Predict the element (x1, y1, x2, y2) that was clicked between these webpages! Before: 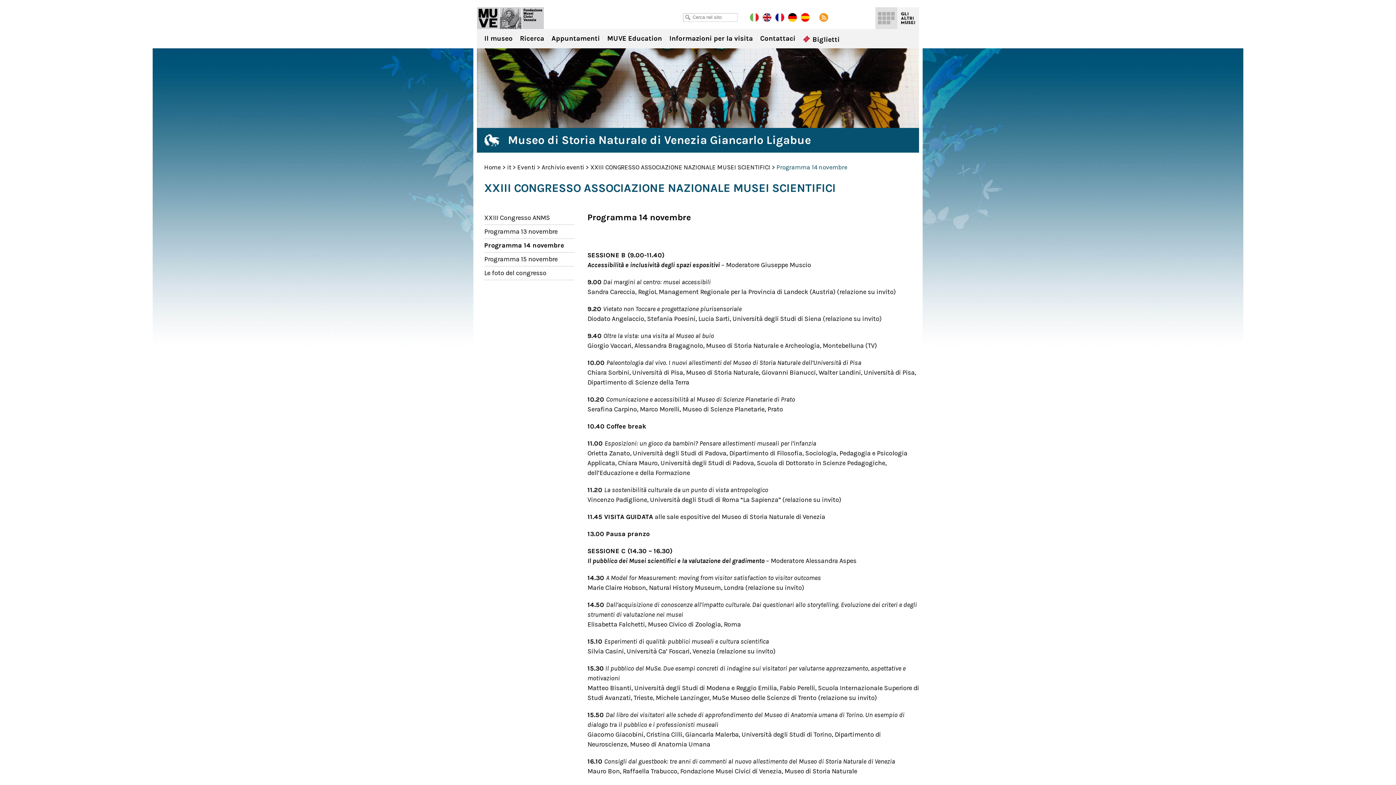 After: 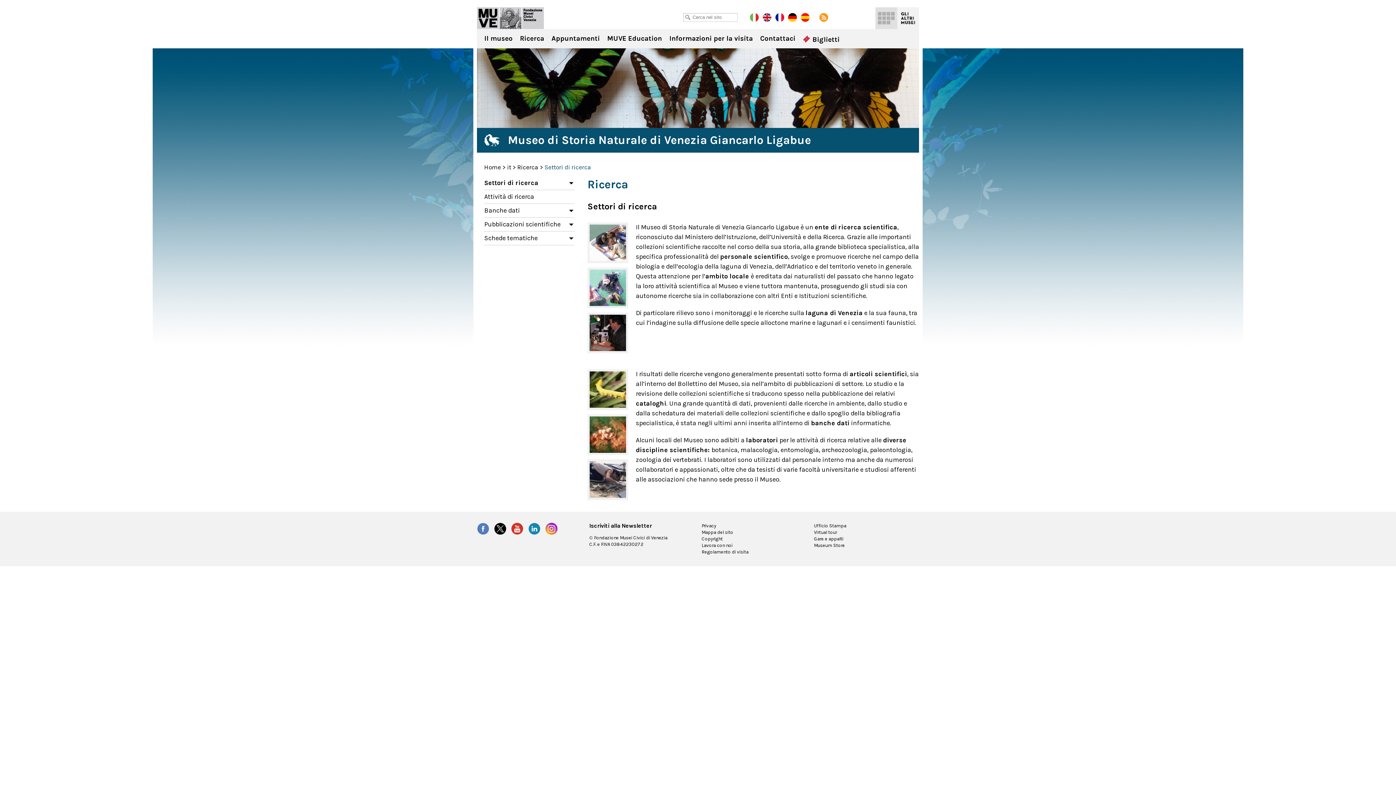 Action: label: Ricerca bbox: (516, 29, 548, 47)